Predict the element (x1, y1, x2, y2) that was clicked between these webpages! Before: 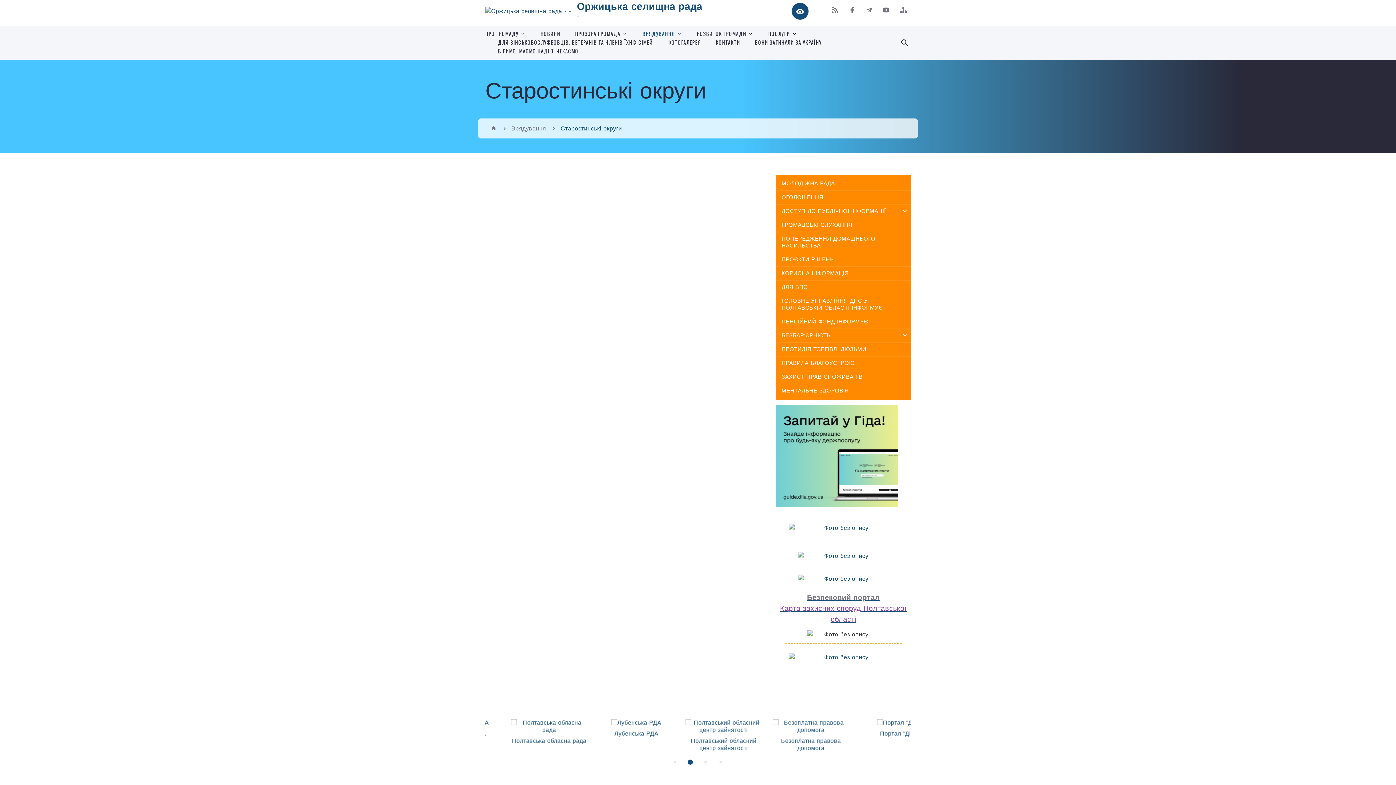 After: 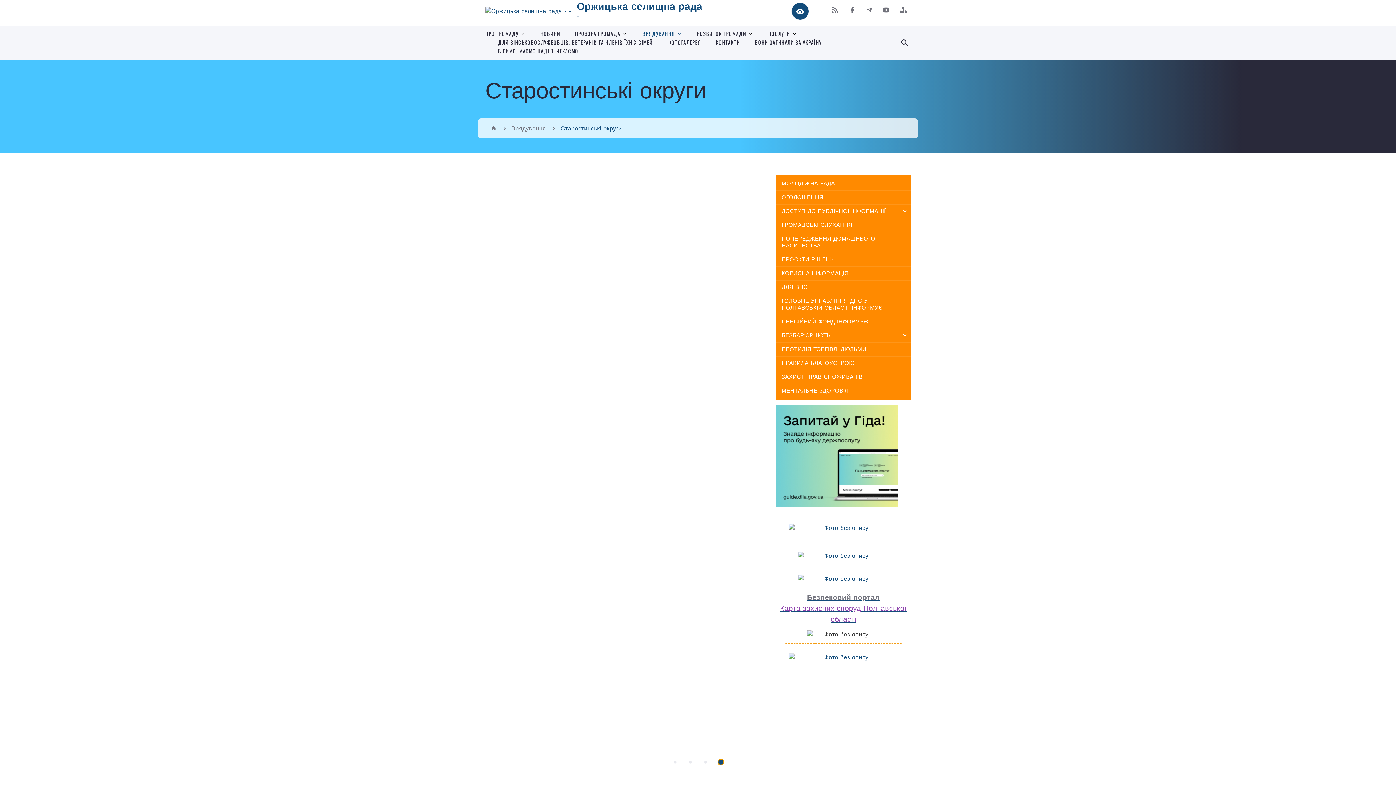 Action: bbox: (718, 760, 723, 765) label: Кнопка зміни слайду